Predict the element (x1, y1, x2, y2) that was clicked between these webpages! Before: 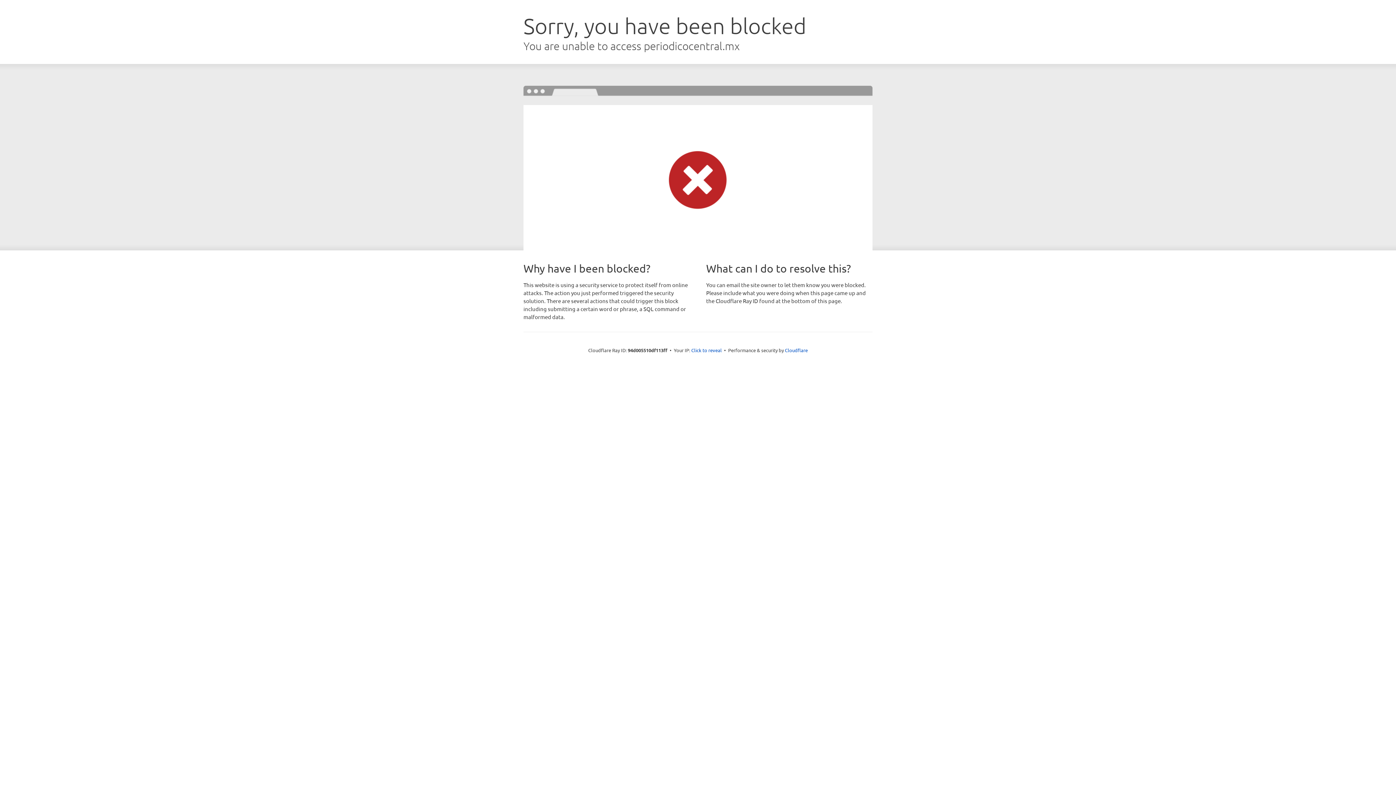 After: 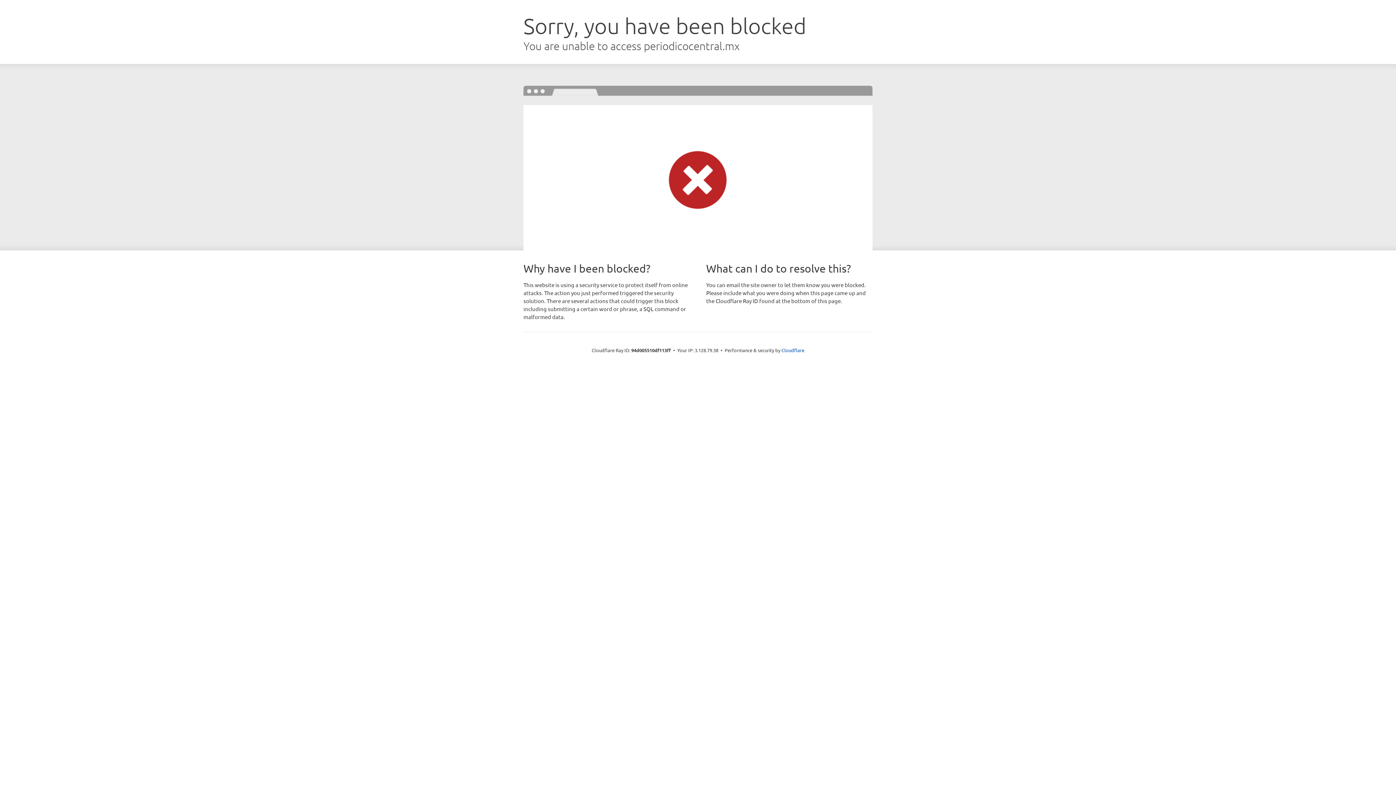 Action: bbox: (691, 346, 722, 353) label: Click to reveal